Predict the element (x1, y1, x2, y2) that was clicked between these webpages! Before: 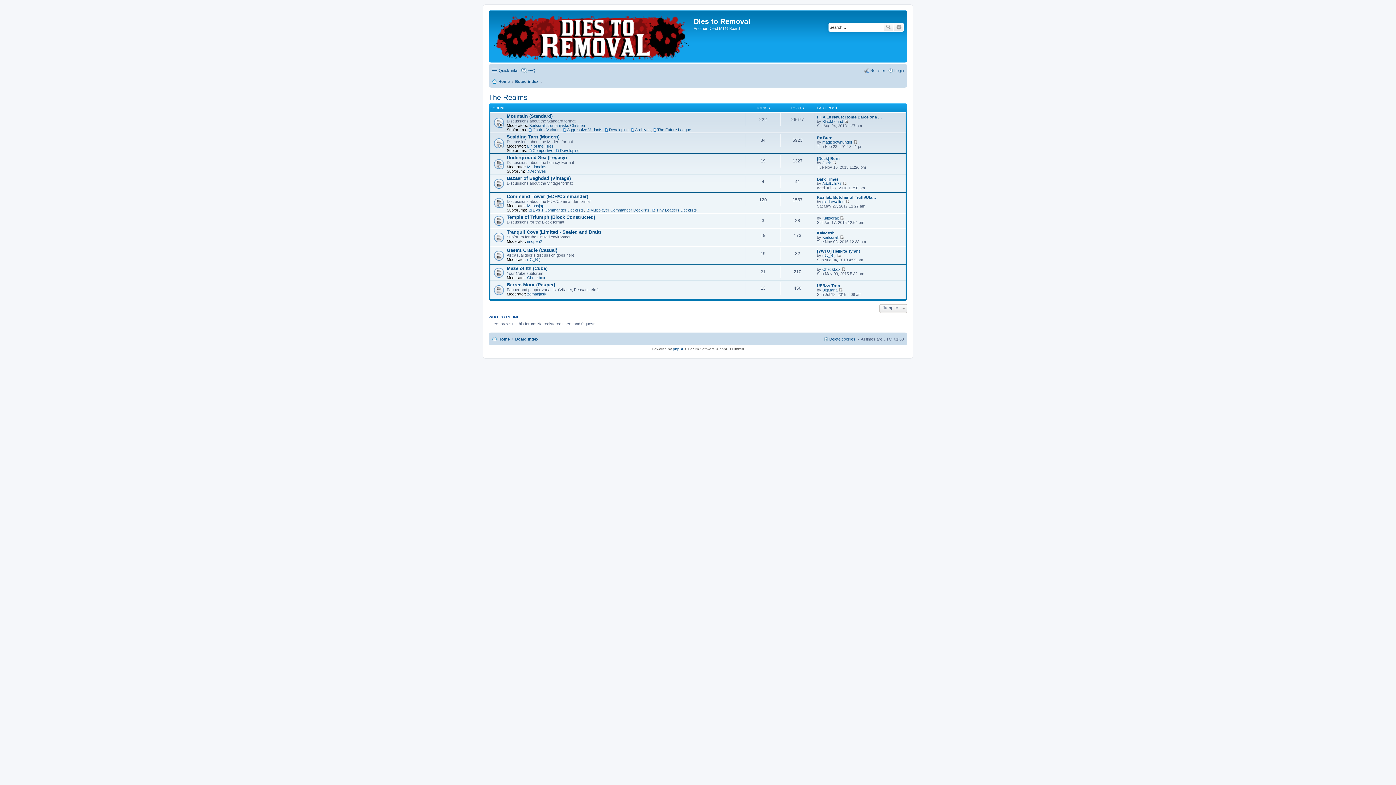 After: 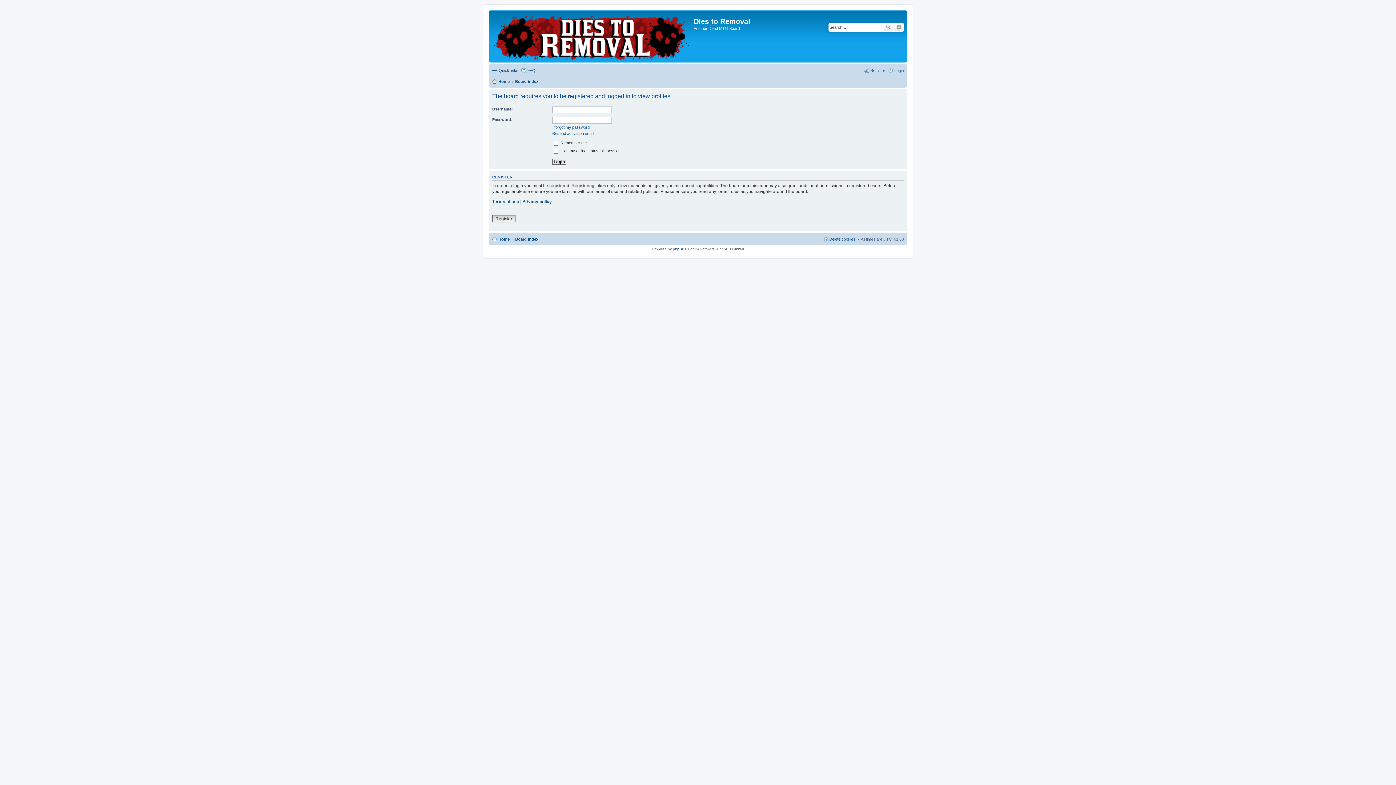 Action: label: BigMana bbox: (822, 288, 837, 292)